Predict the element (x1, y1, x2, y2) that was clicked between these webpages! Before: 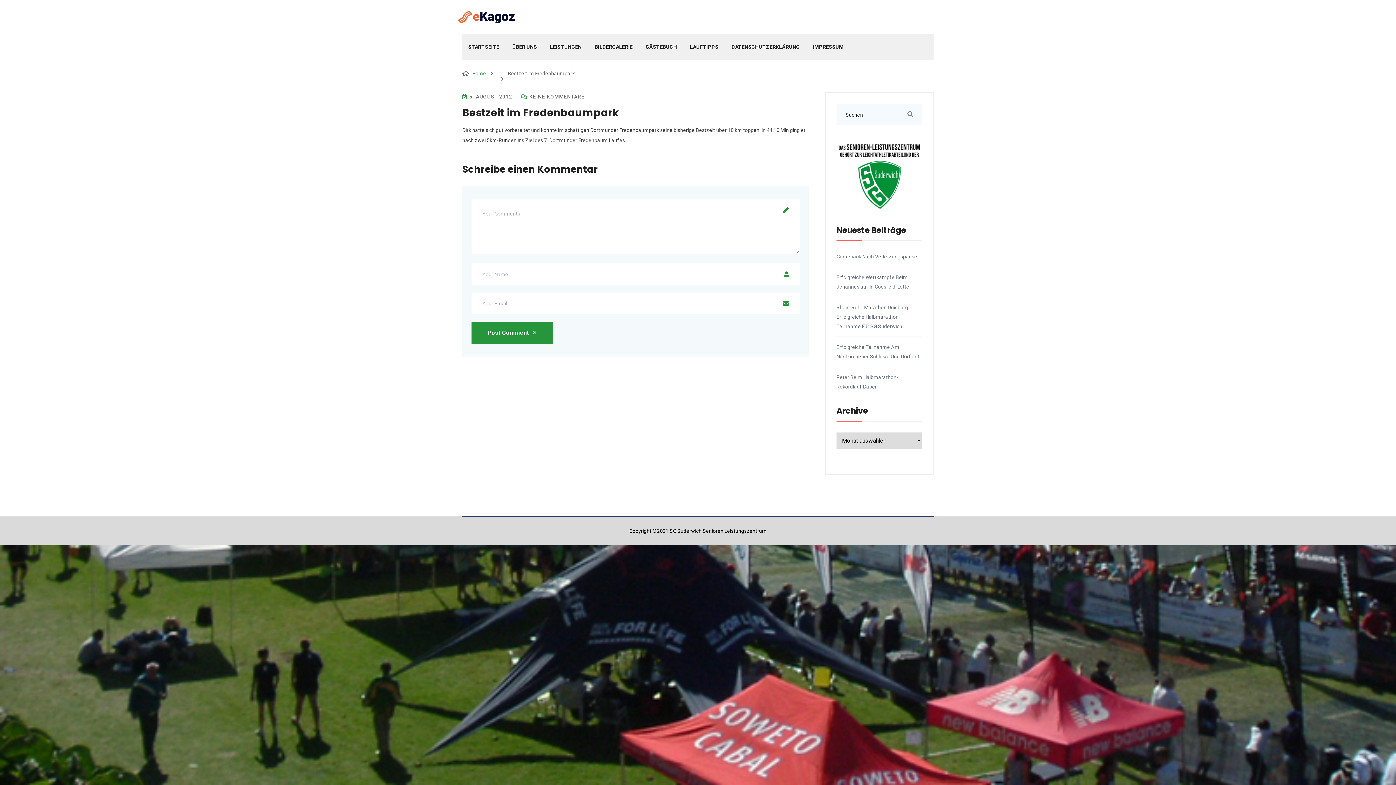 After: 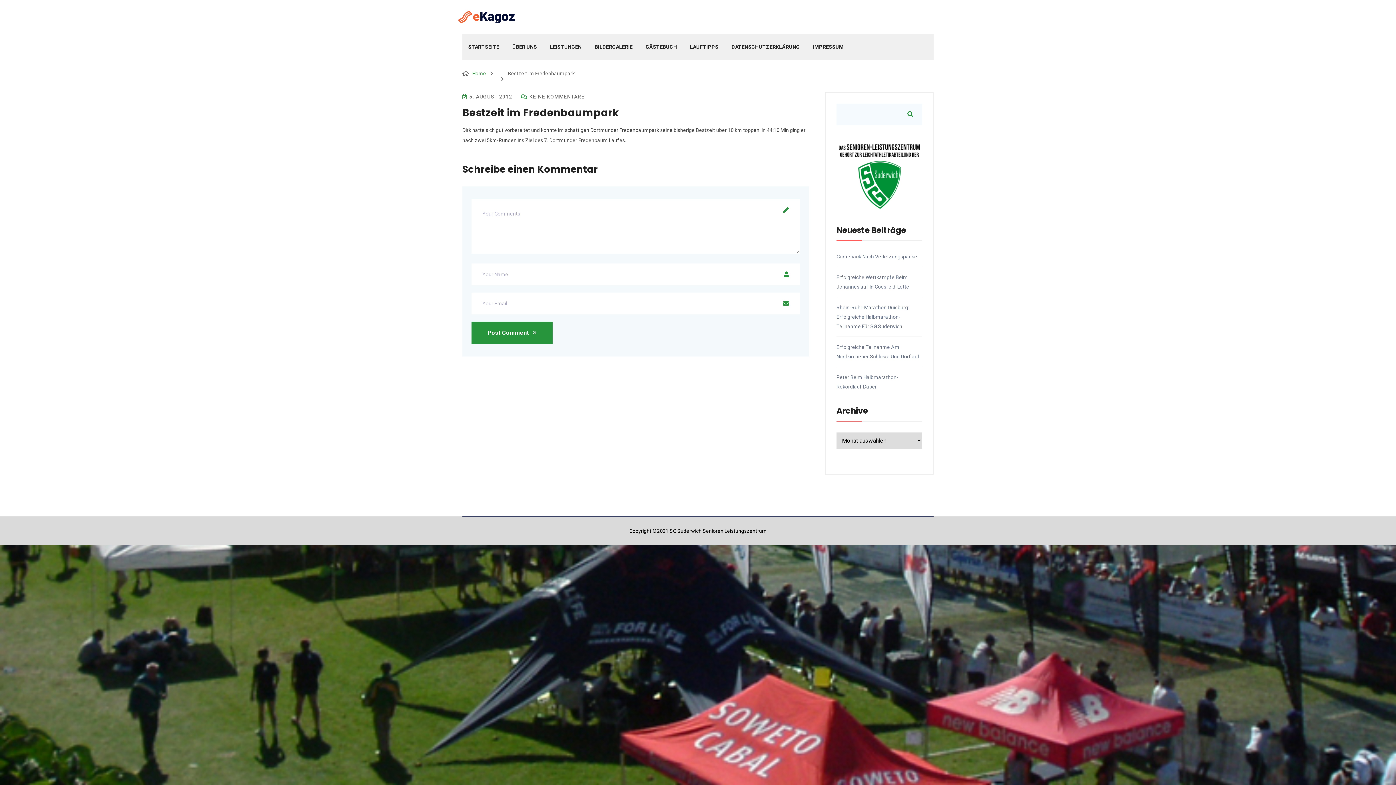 Action: bbox: (898, 103, 922, 125)